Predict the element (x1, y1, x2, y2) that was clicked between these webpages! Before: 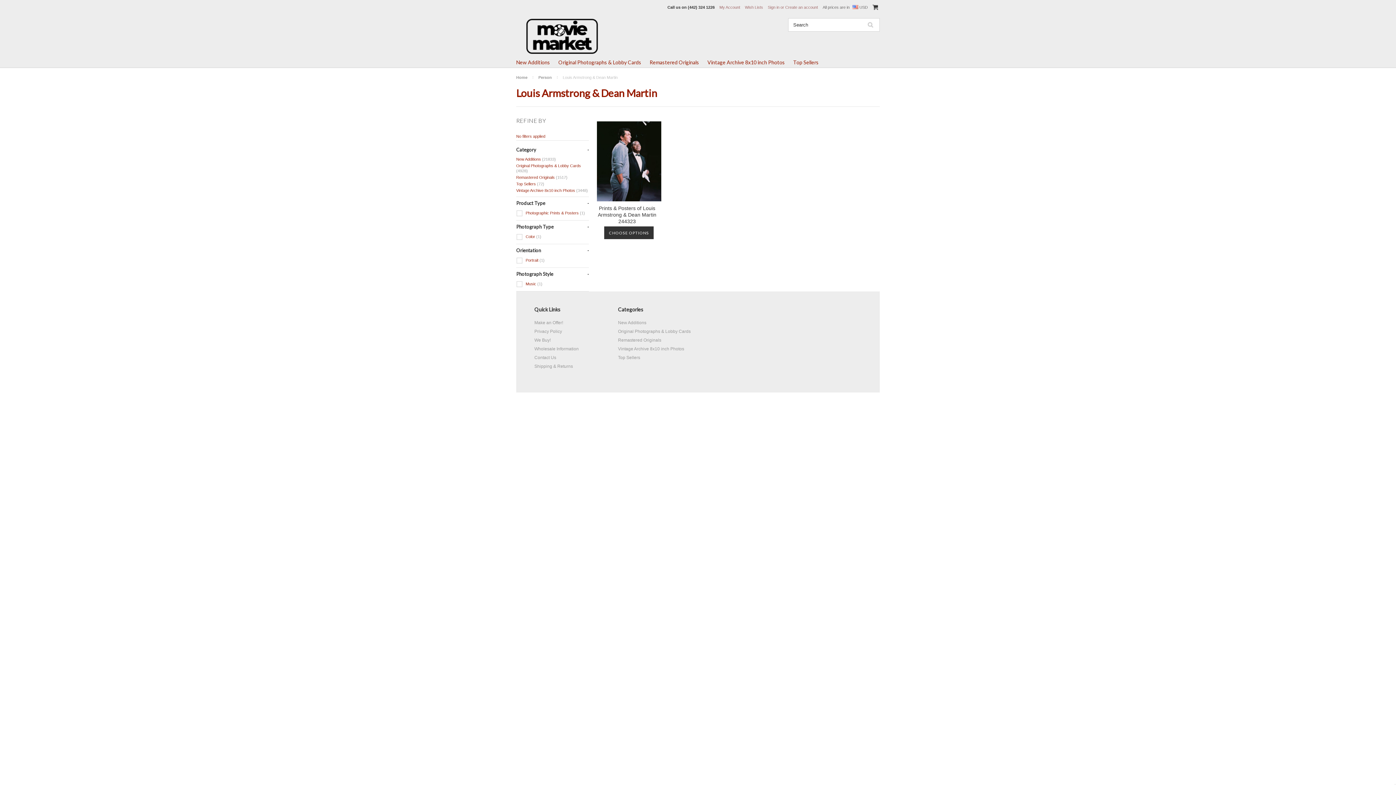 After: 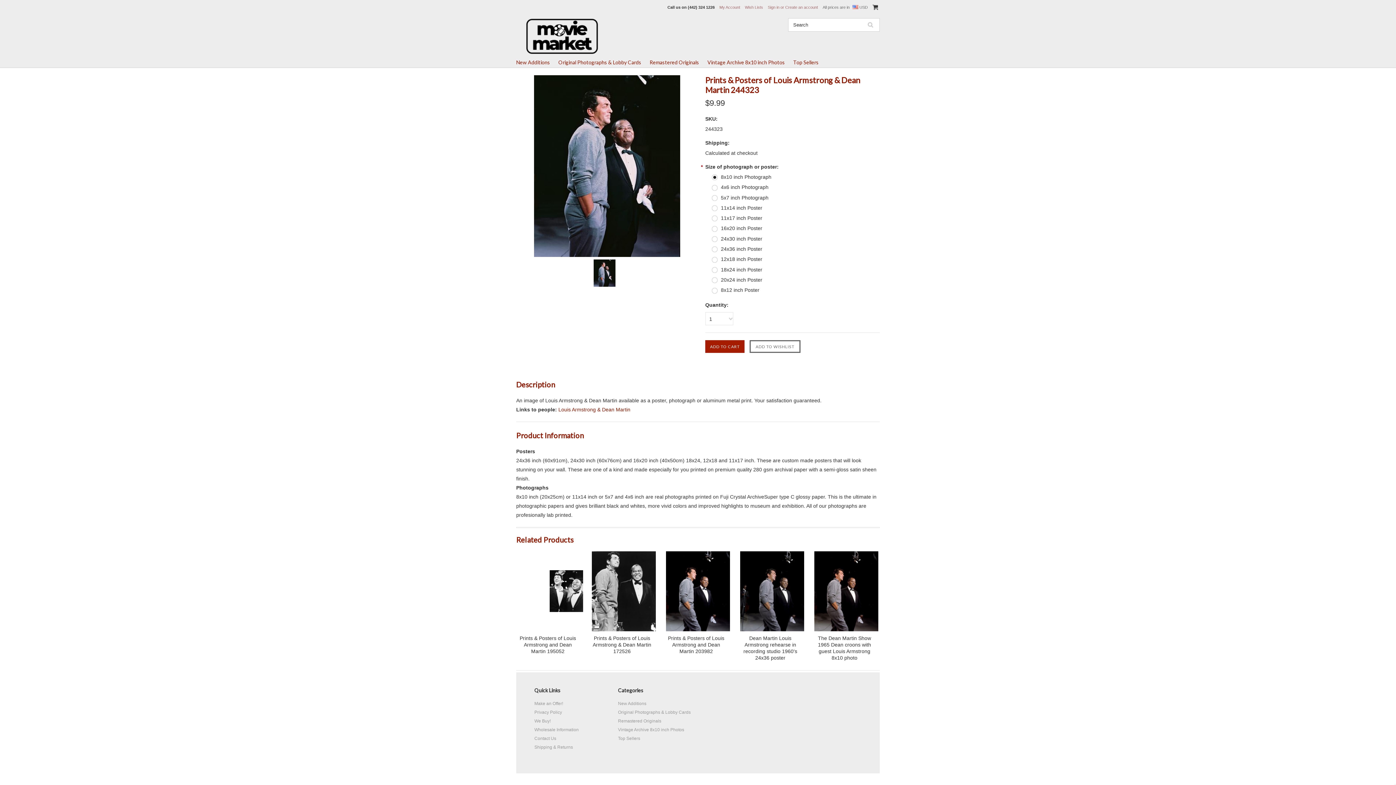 Action: bbox: (604, 226, 653, 239) label: CHOOSE OPTIONS